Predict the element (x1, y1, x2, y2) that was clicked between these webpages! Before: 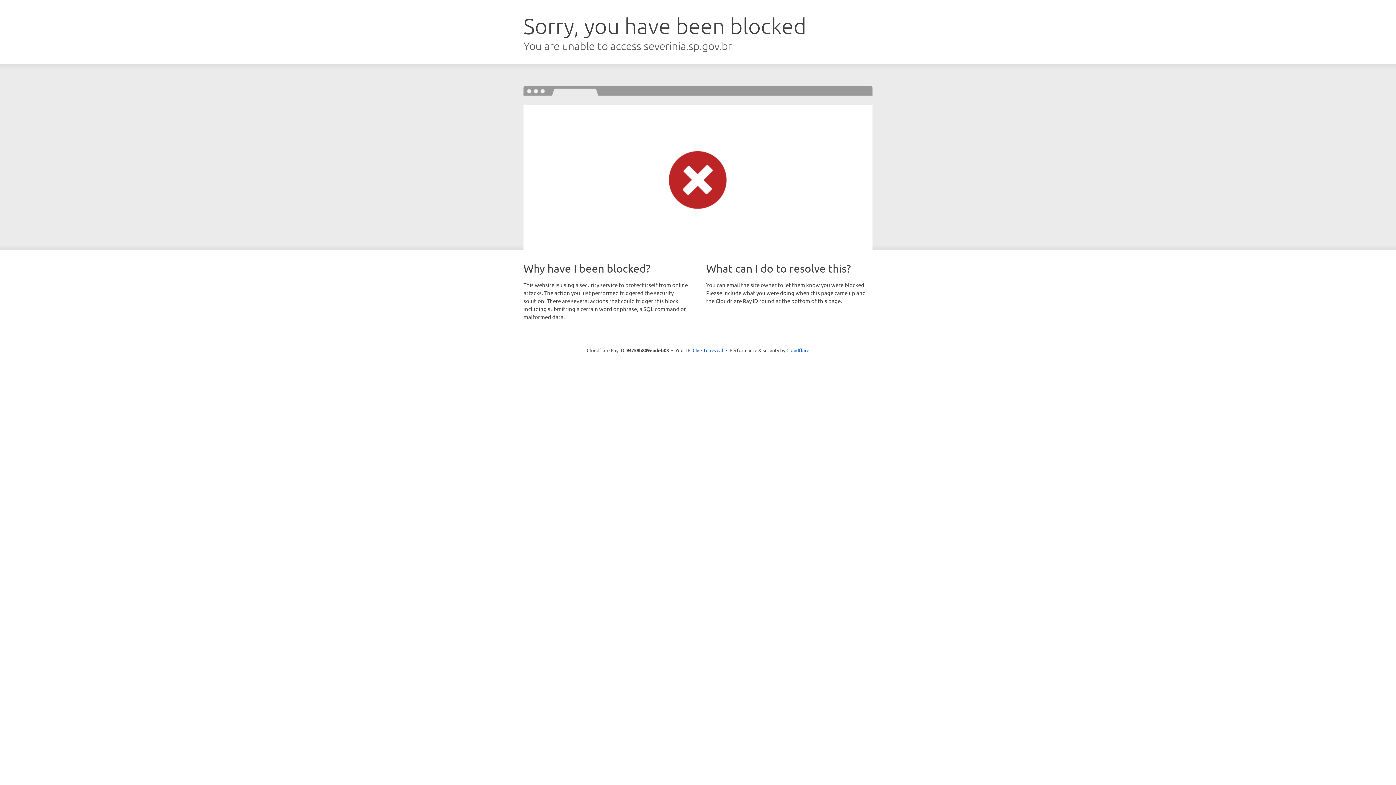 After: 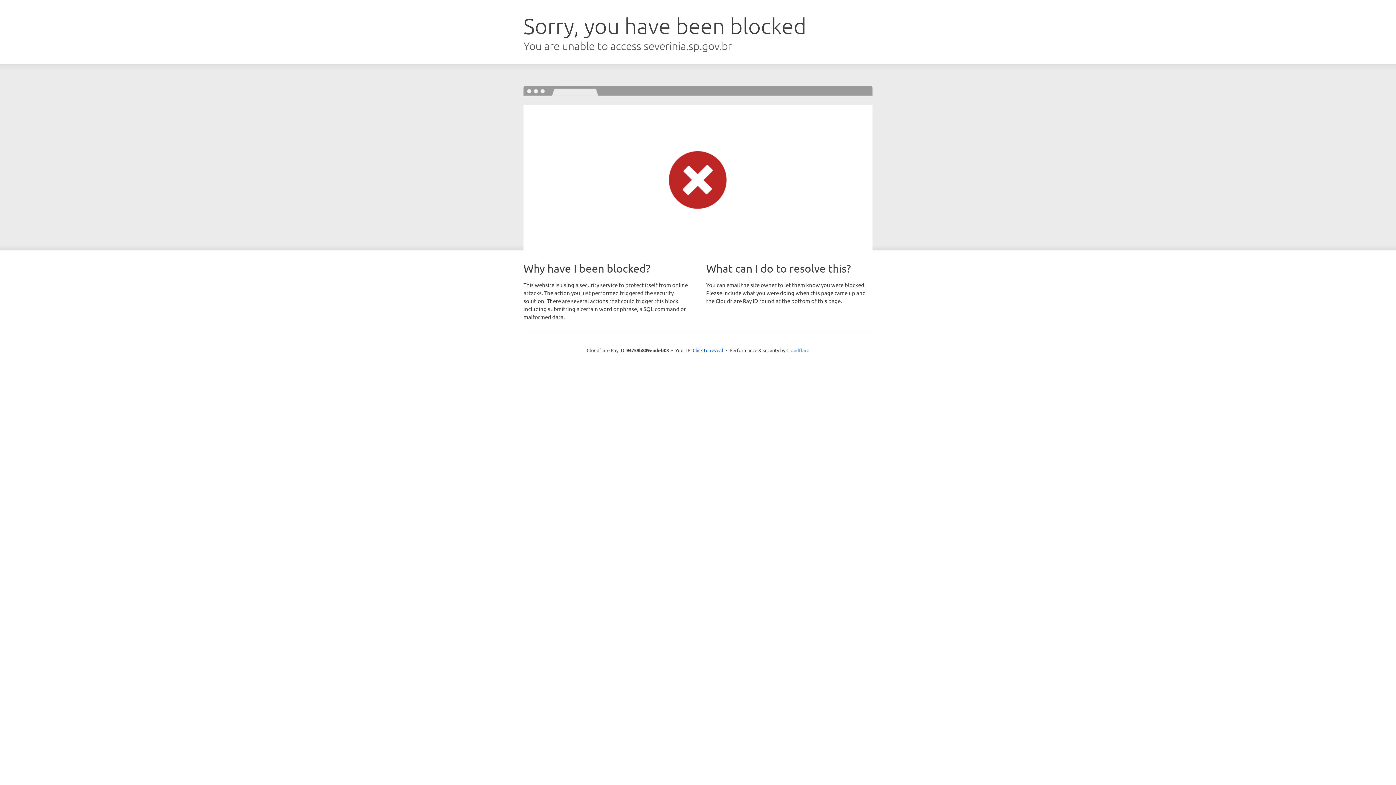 Action: label: Cloudflare bbox: (786, 347, 809, 353)